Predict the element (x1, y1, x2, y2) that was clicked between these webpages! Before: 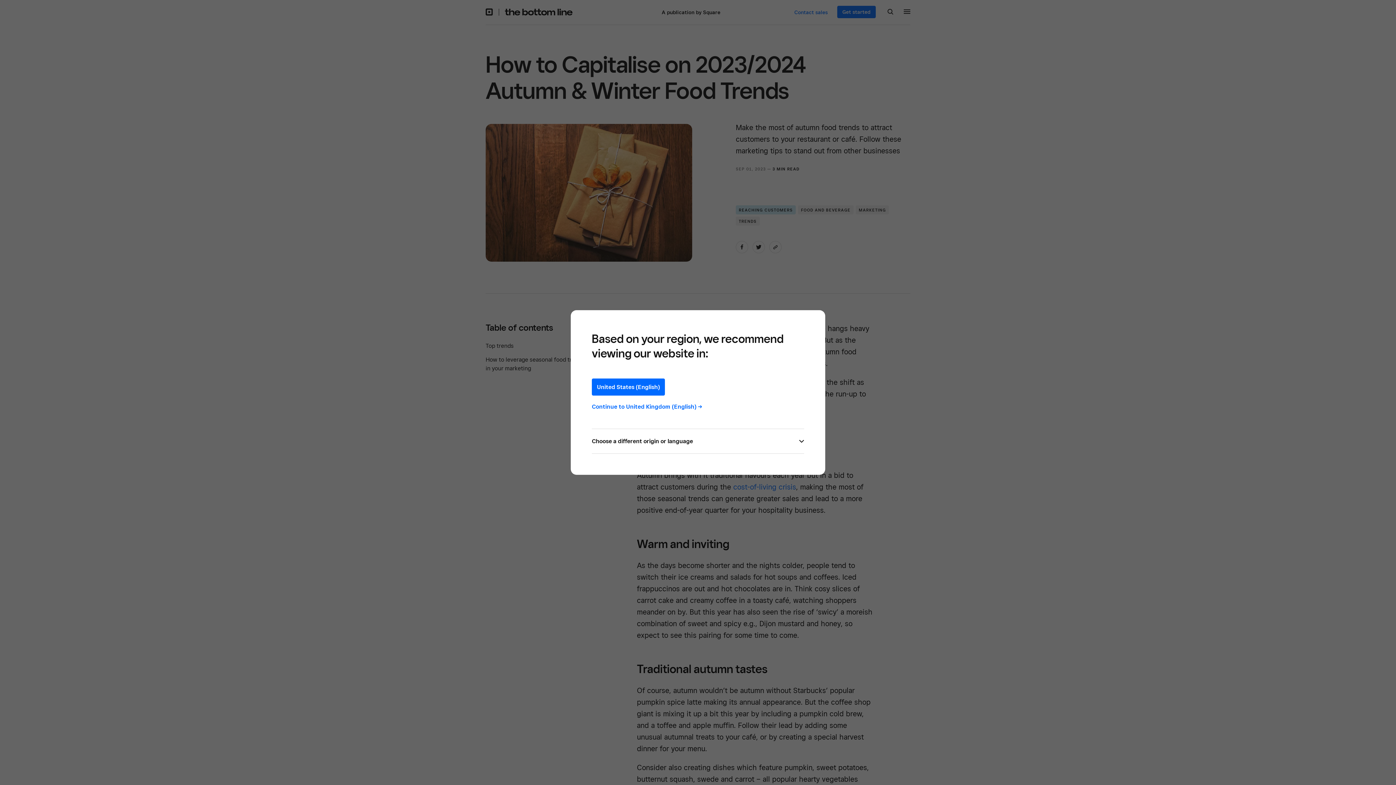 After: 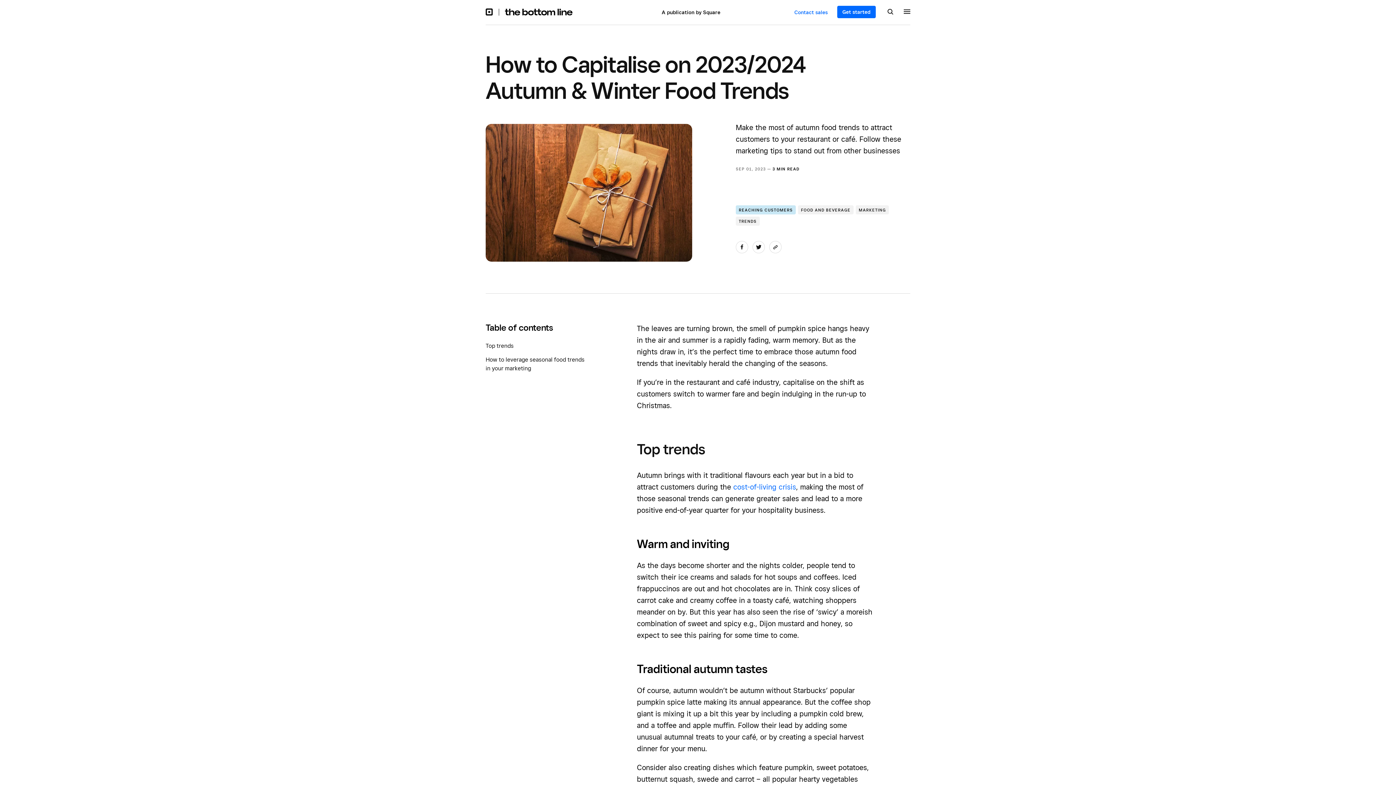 Action: label: Continue to United Kingdom (English) -> bbox: (592, 403, 702, 410)